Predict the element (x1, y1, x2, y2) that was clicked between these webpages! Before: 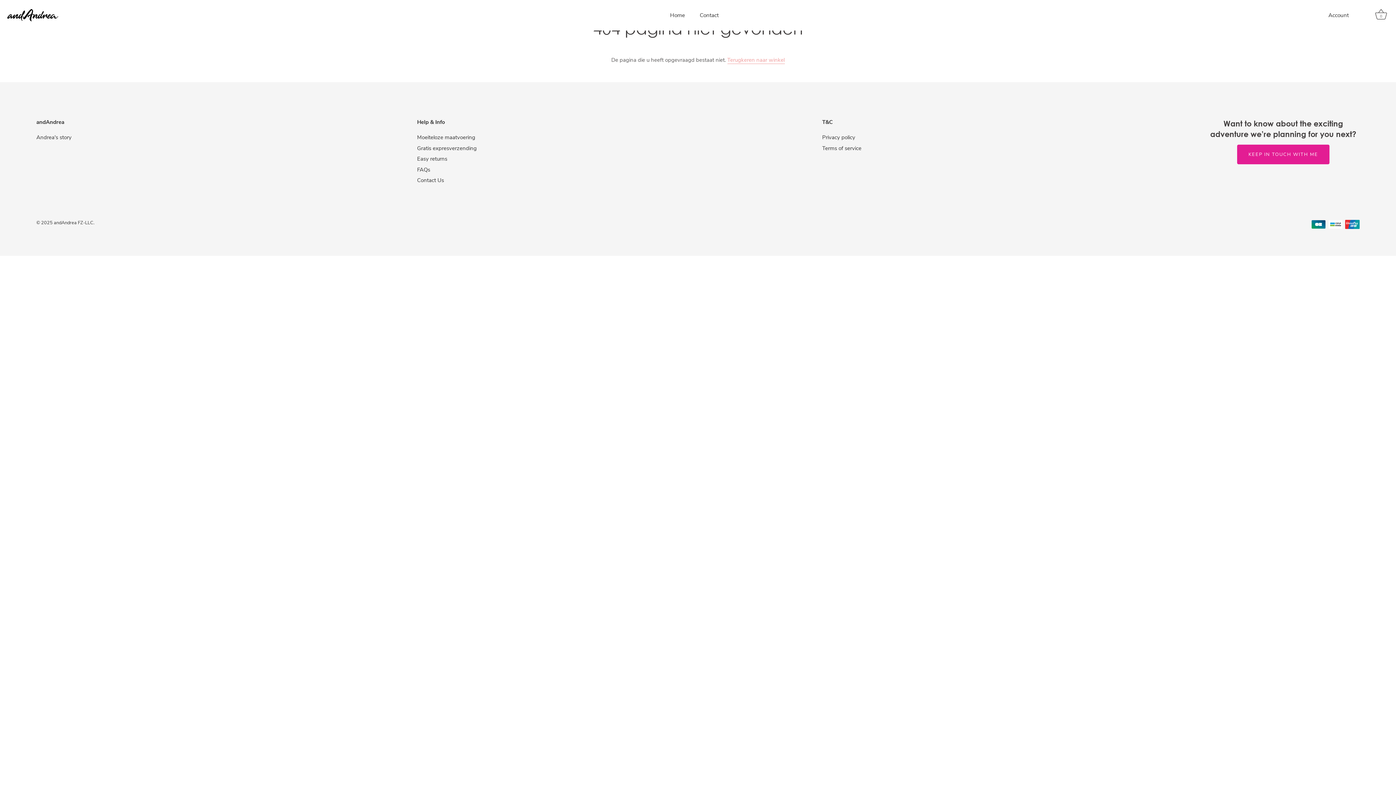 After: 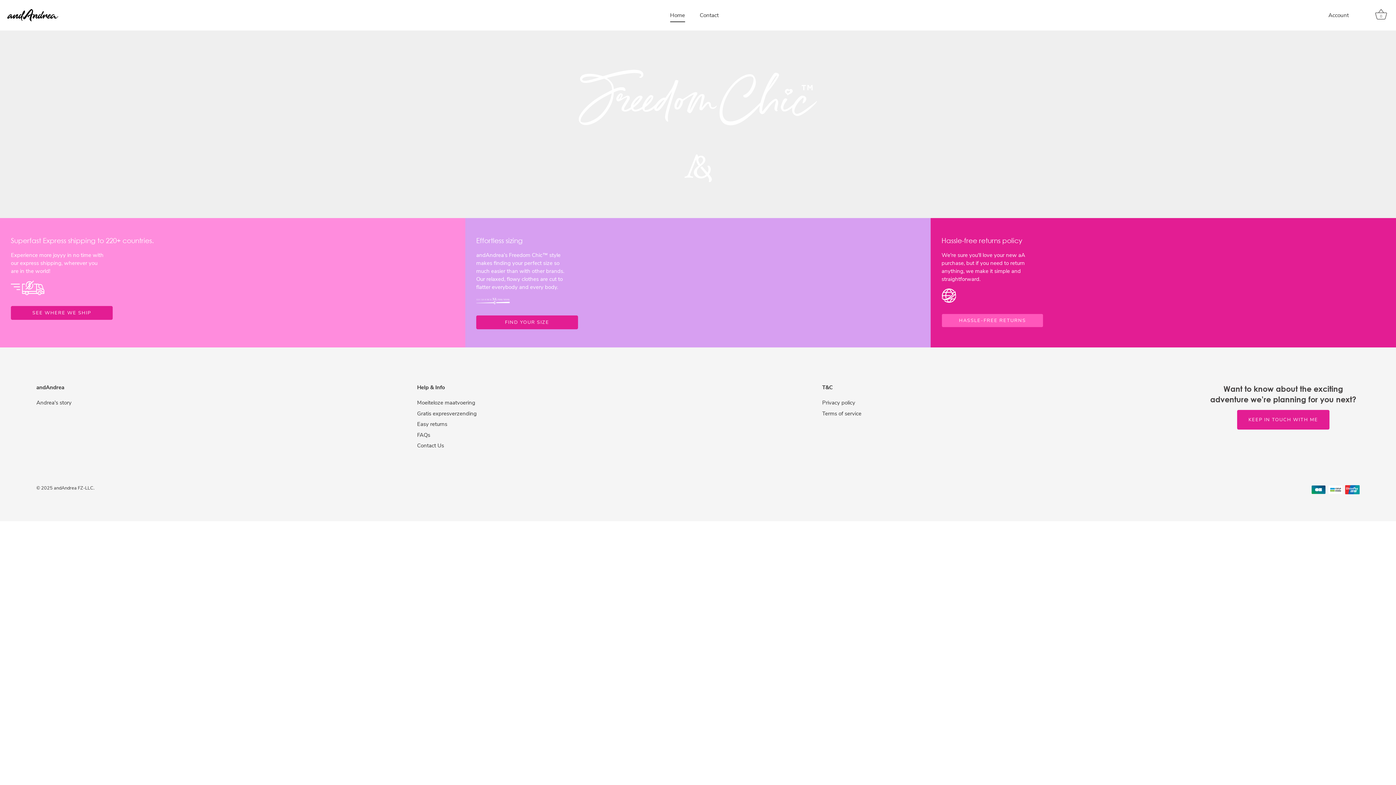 Action: bbox: (7, 9, 98, 21)